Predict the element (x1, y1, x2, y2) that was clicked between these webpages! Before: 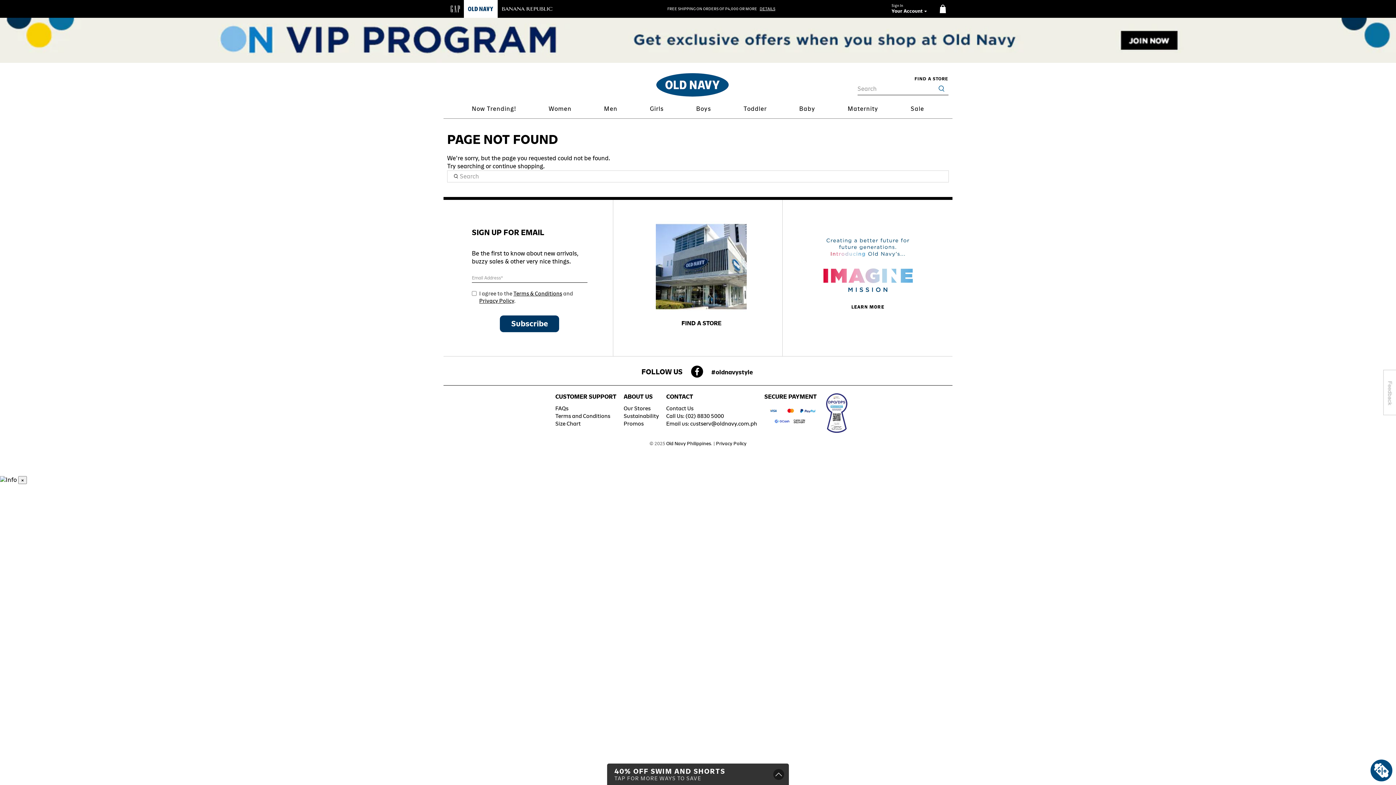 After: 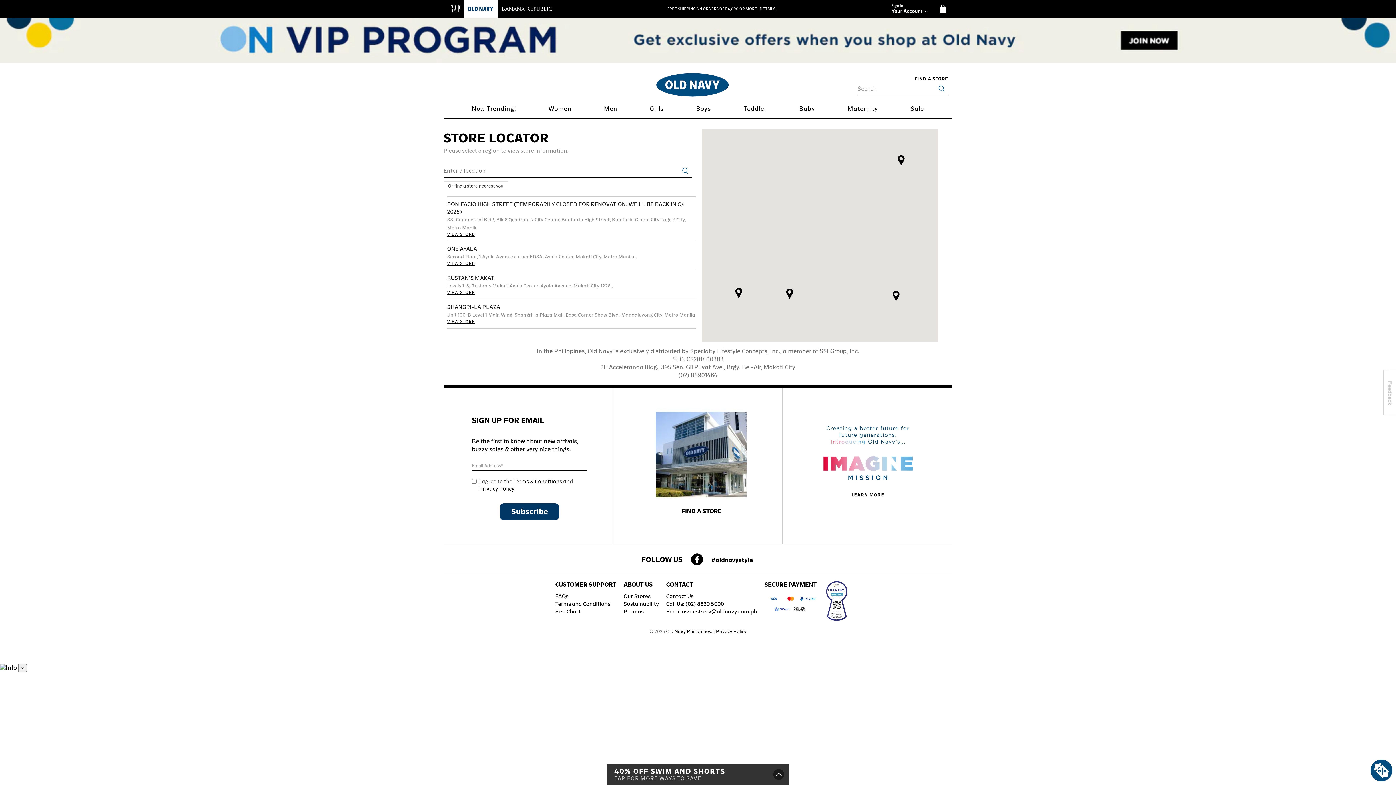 Action: label: FIND A STORE bbox: (914, 76, 948, 81)